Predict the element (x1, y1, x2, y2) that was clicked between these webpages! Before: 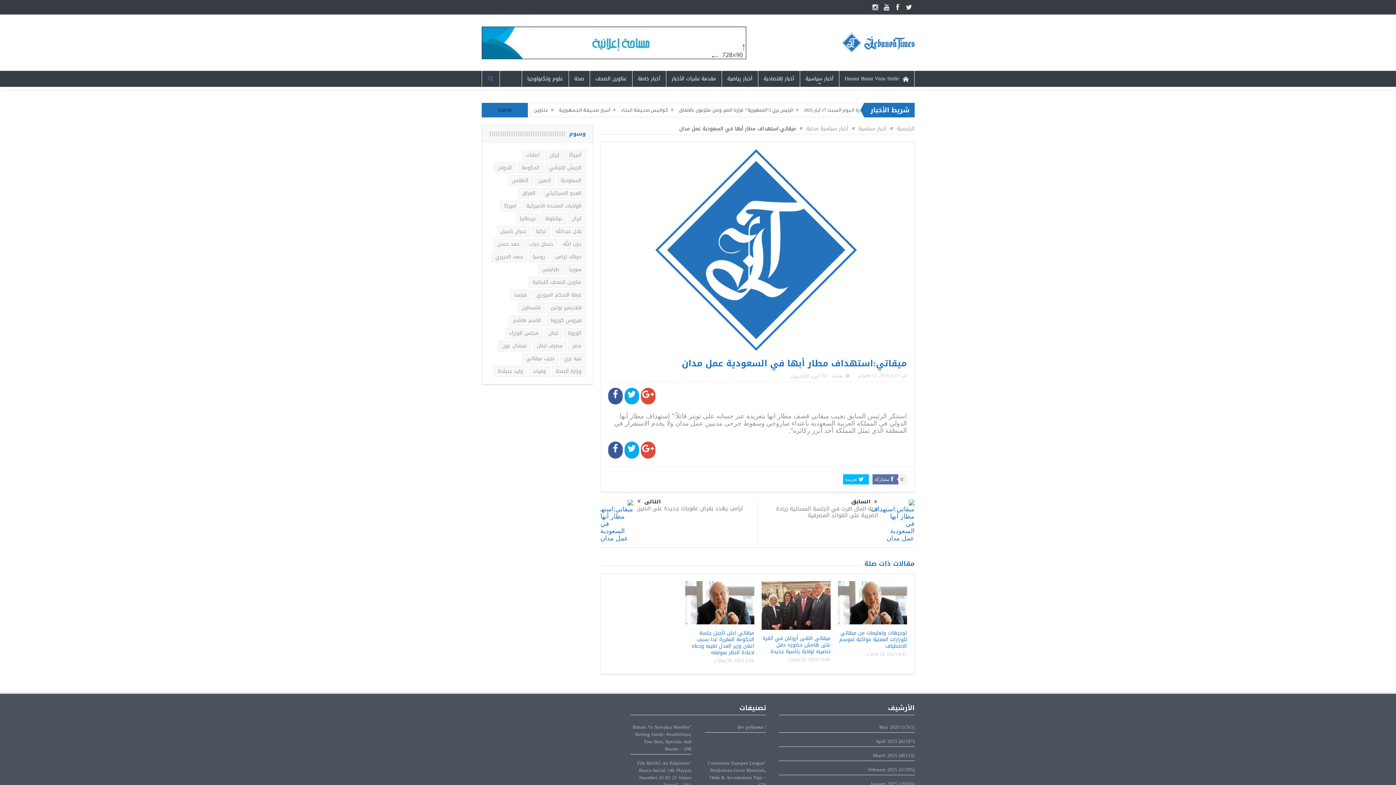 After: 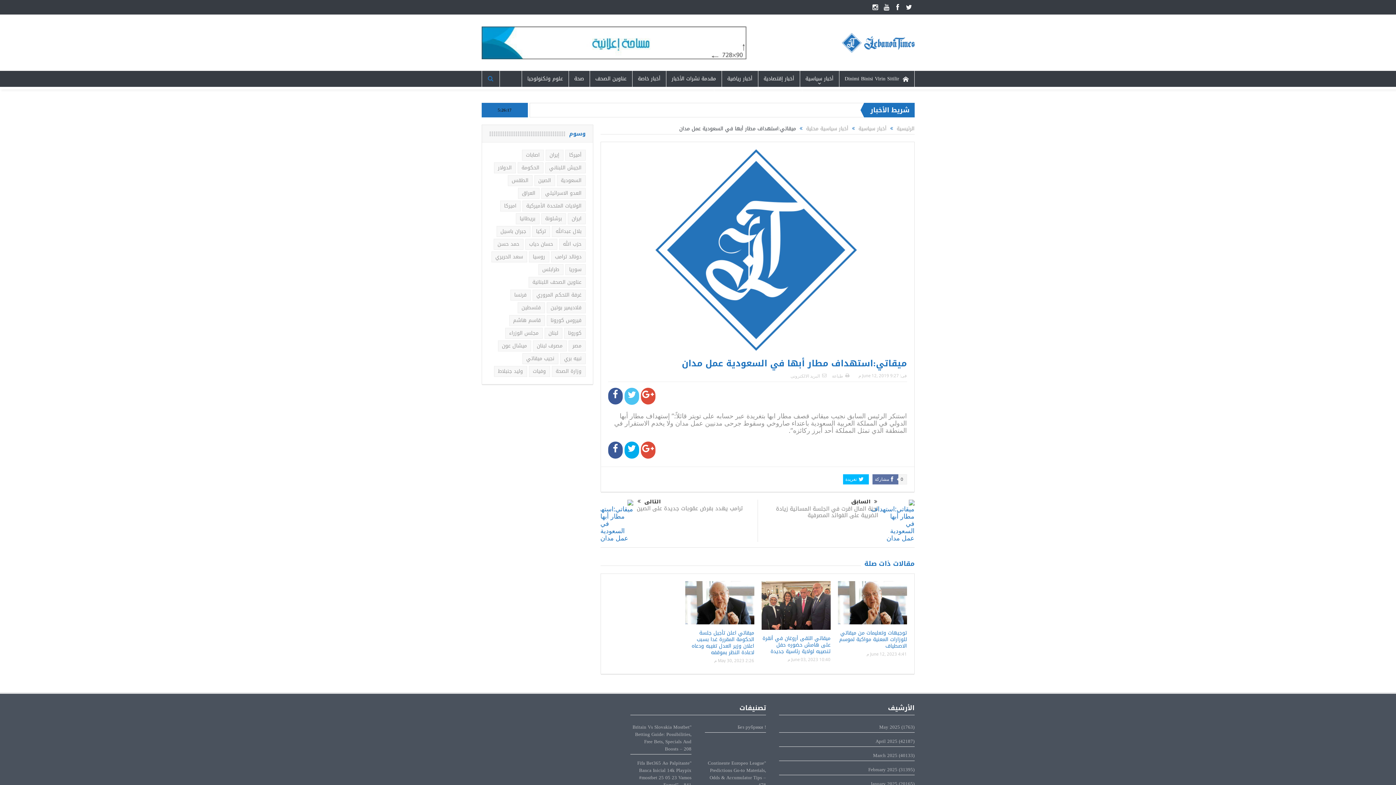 Action: bbox: (624, 391, 640, 399)